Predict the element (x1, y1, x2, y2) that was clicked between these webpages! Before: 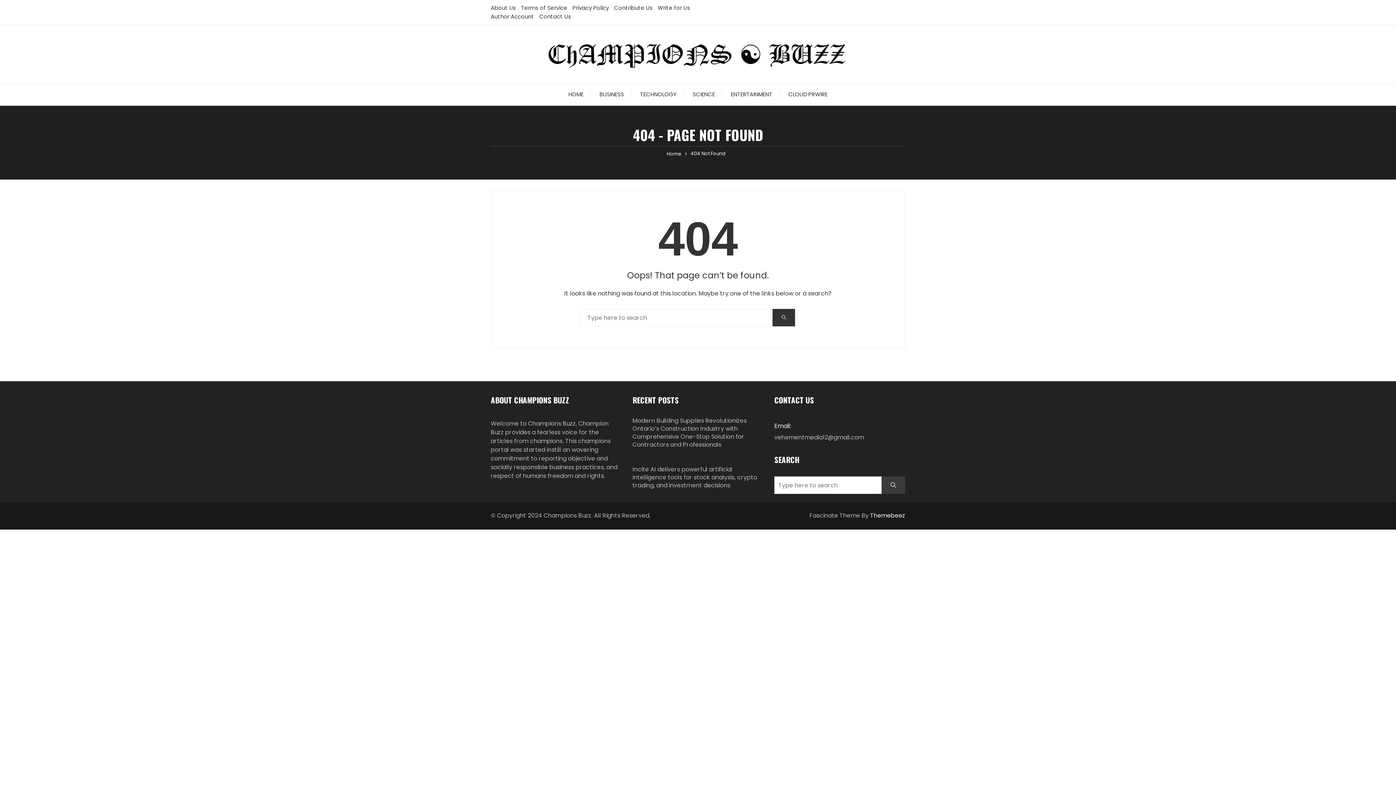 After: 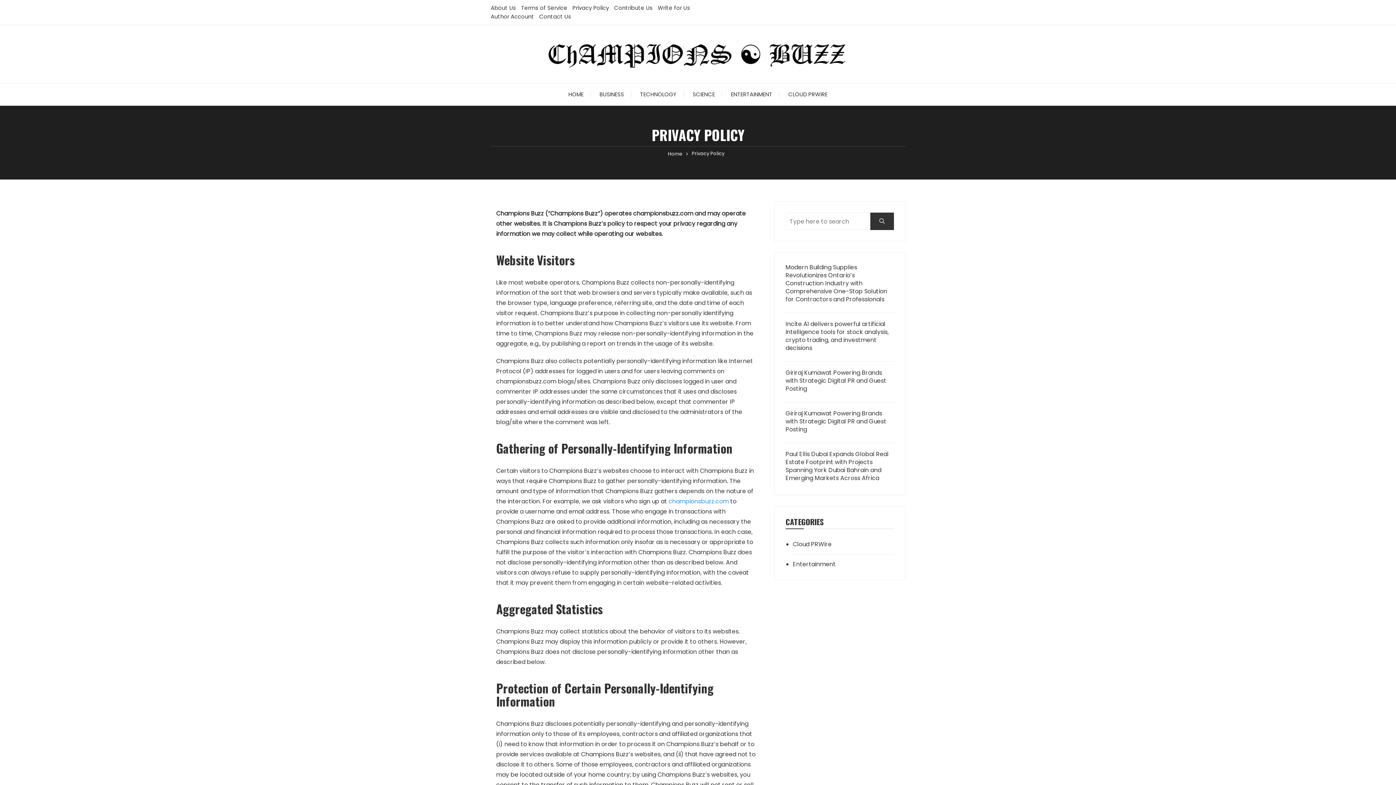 Action: bbox: (572, 4, 609, 11) label: Privacy Policy